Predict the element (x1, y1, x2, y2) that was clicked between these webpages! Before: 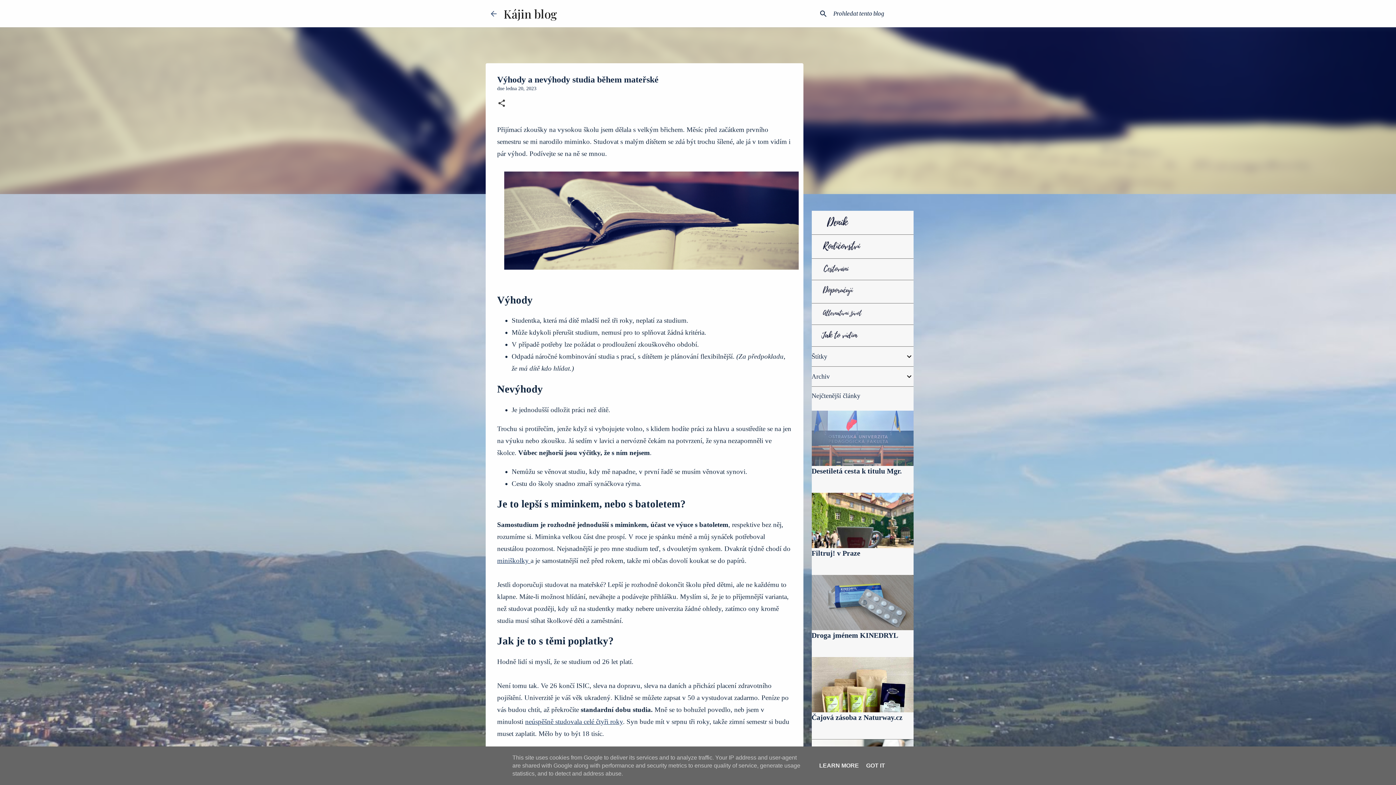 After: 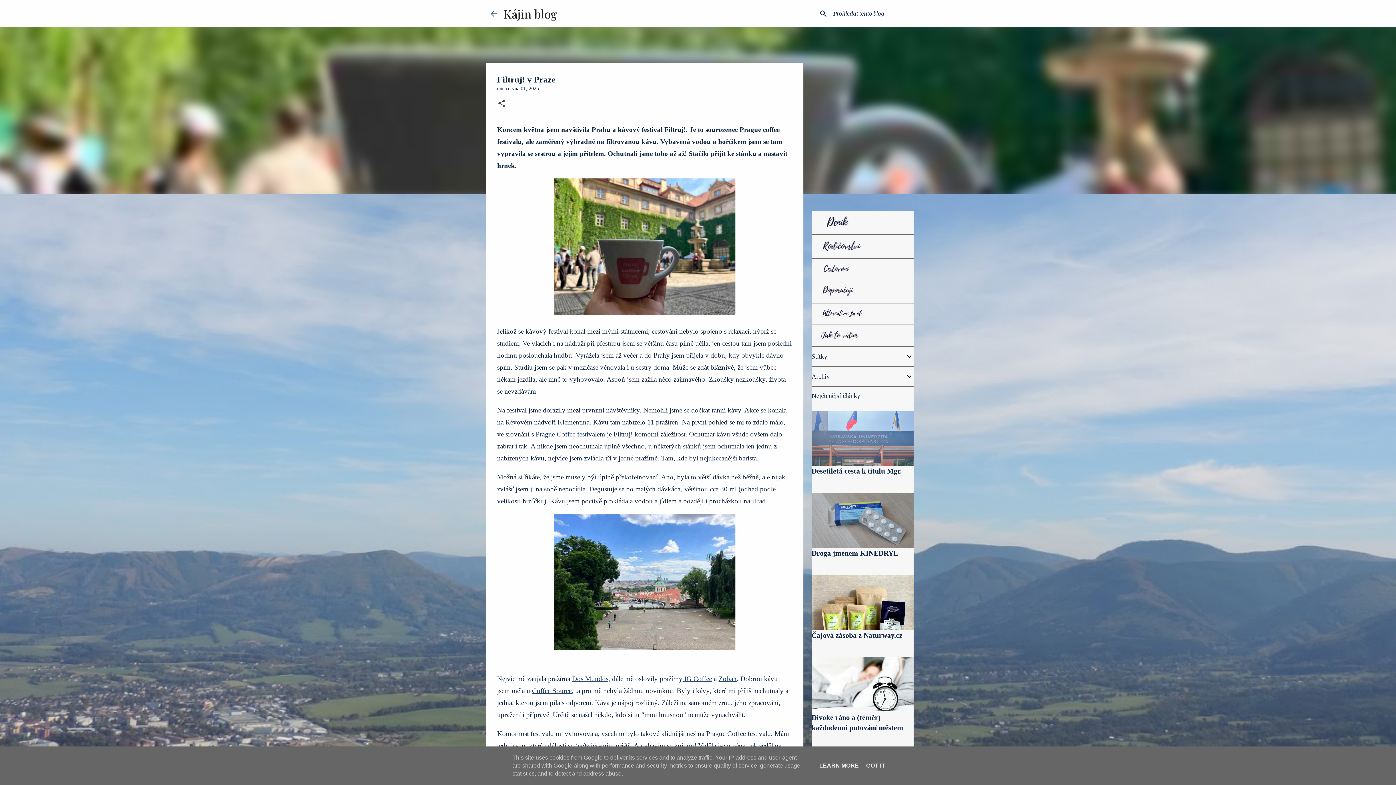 Action: bbox: (811, 549, 860, 557) label: Filtruj! v Praze